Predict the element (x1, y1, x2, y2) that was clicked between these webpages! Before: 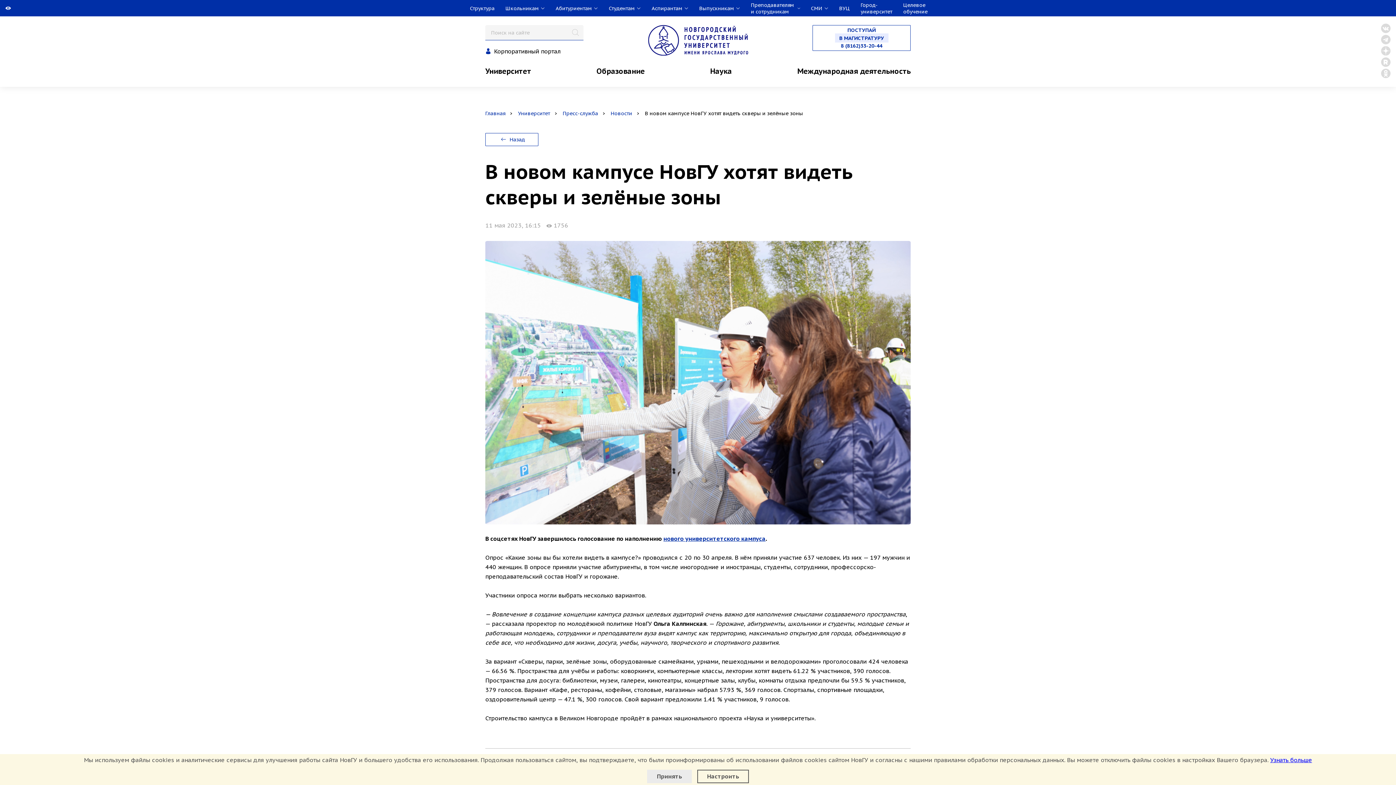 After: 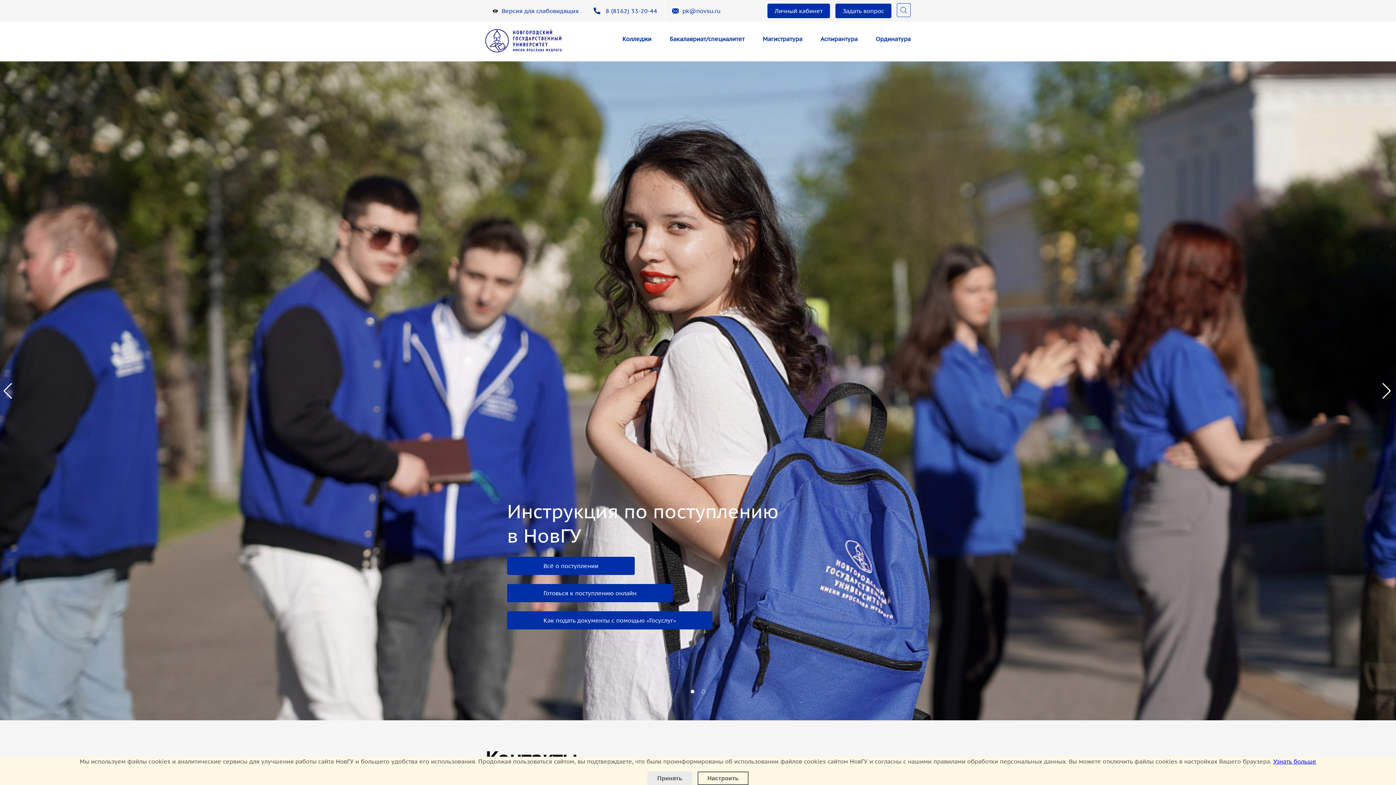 Action: label: ПОСТУПАЙ
В КОЛЛЕДЖ
НА БАКАЛАВРИАТ
НА СПЕЦИАЛИТЕТ
В МАГИСТРАТУРУ
В АСПИРАНТУРУ
В ОРДИНАТУРУ
8 (8162)33-20-44 bbox: (812, 25, 910, 50)